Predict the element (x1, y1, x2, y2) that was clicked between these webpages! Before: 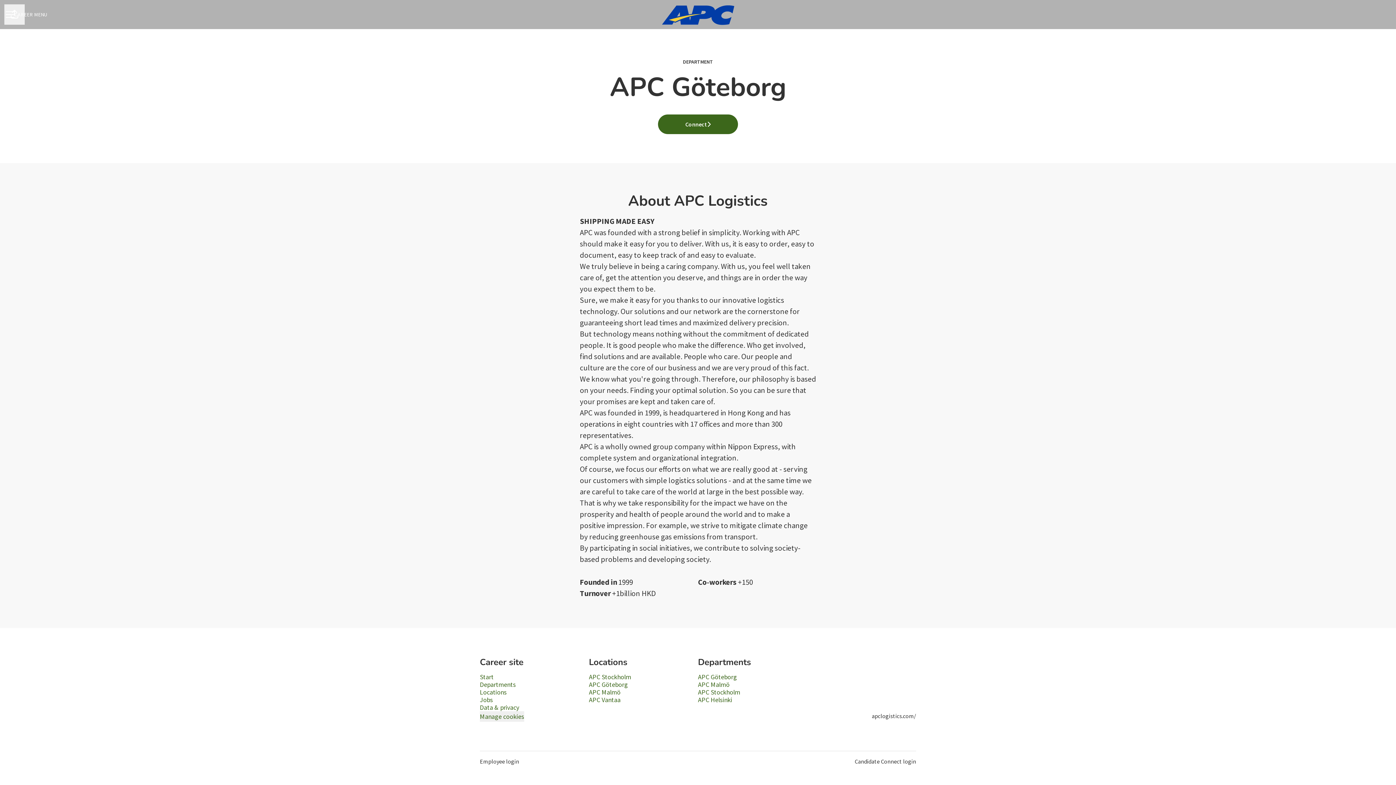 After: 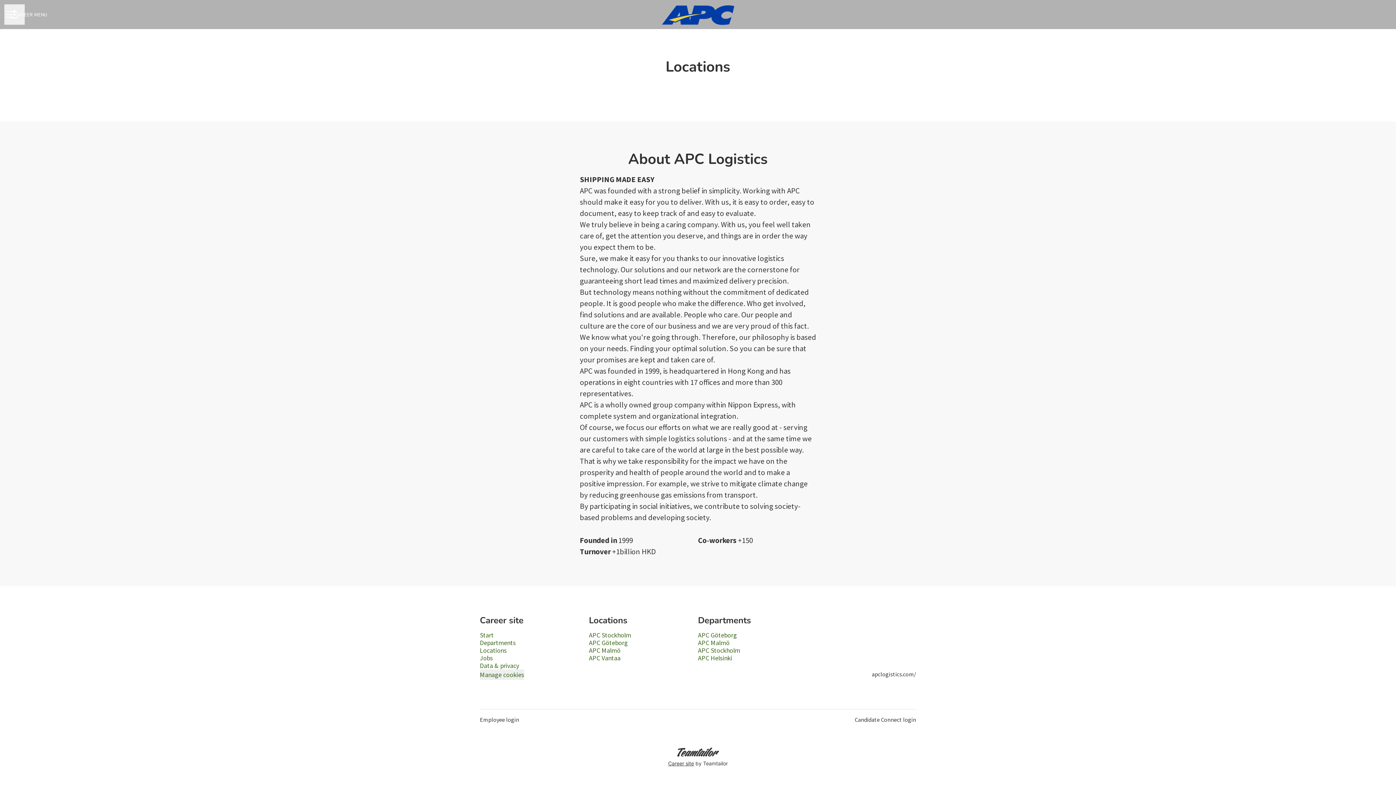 Action: label: Locations bbox: (480, 686, 506, 698)